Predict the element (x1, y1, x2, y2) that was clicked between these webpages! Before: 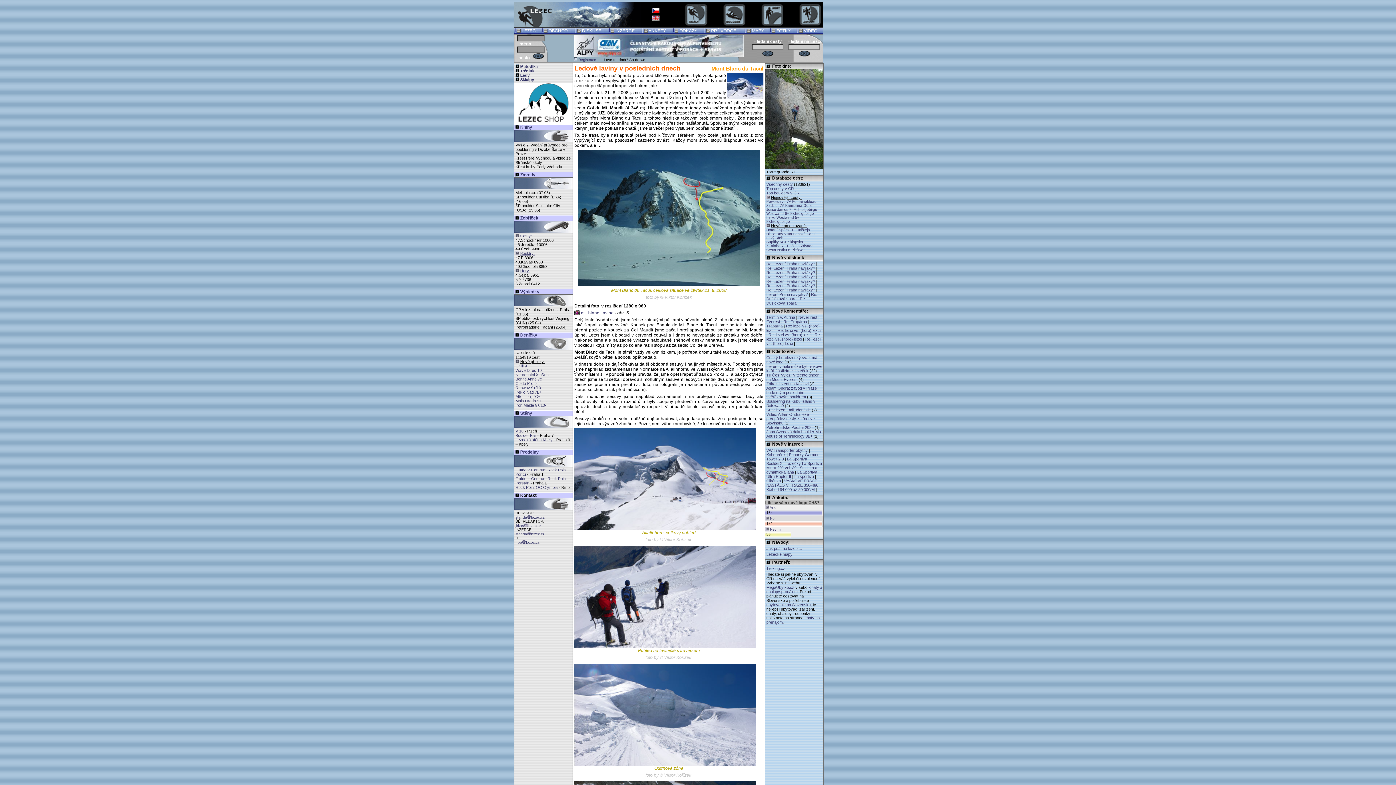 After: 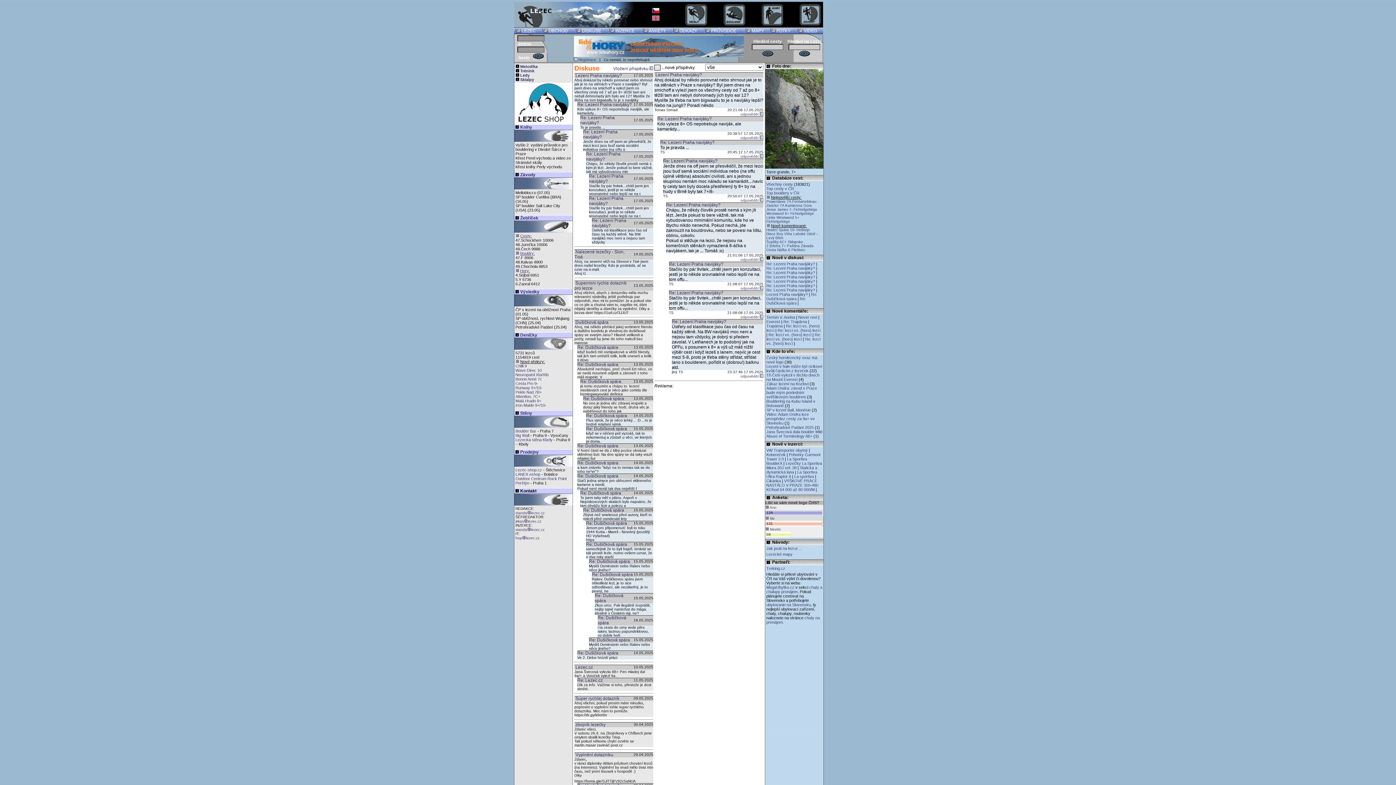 Action: bbox: (766, 261, 815, 266) label: Re: Lezení Praha navijáky?